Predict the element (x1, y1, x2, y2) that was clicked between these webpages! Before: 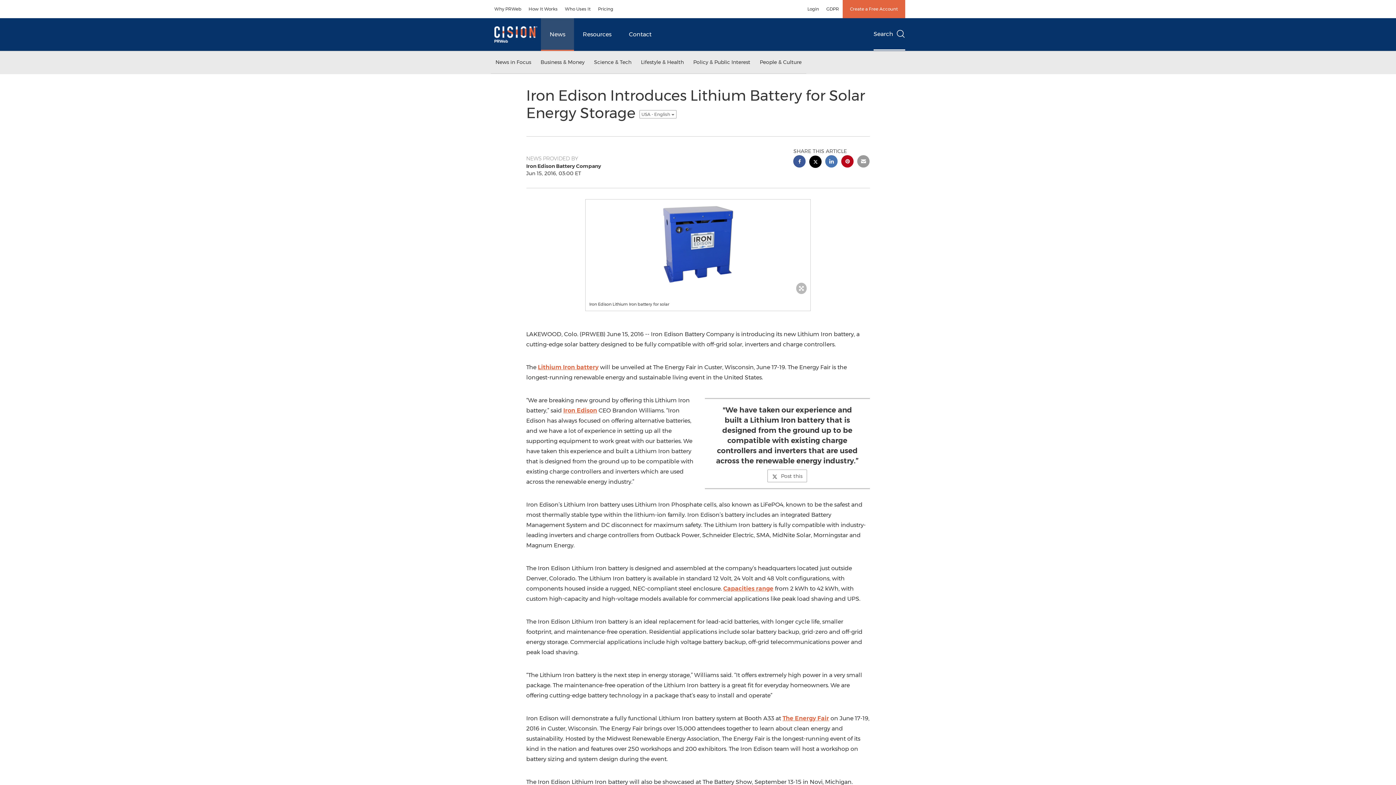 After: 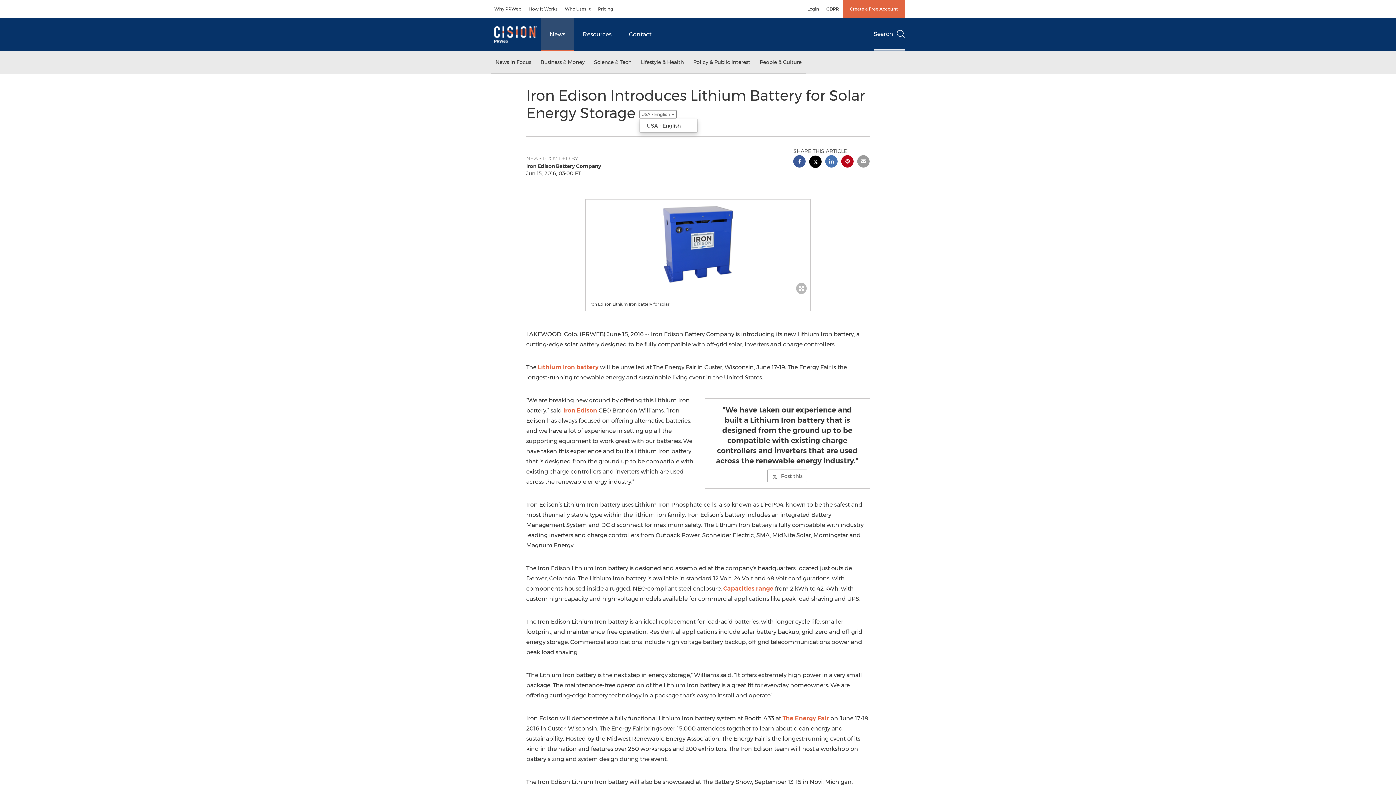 Action: bbox: (639, 110, 676, 118) label: USA - English 